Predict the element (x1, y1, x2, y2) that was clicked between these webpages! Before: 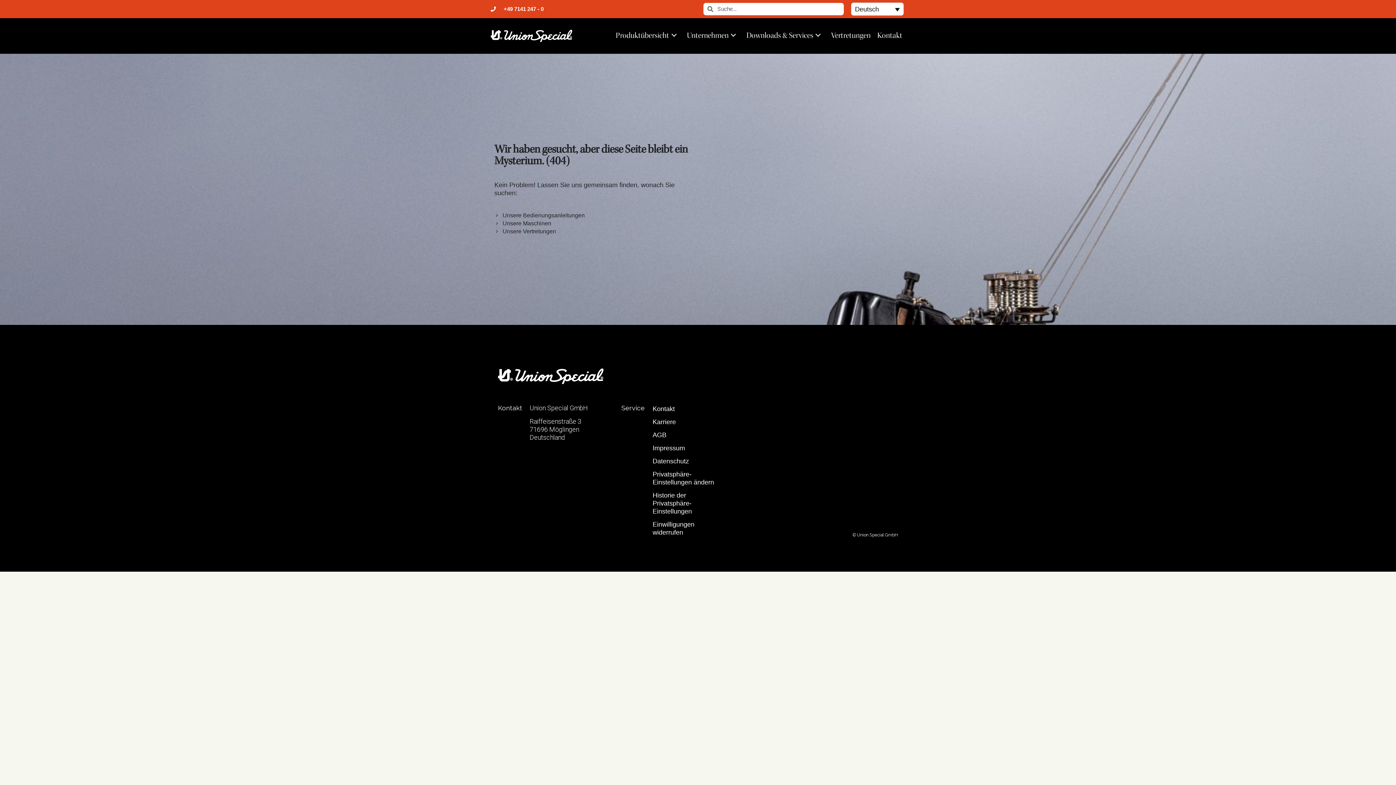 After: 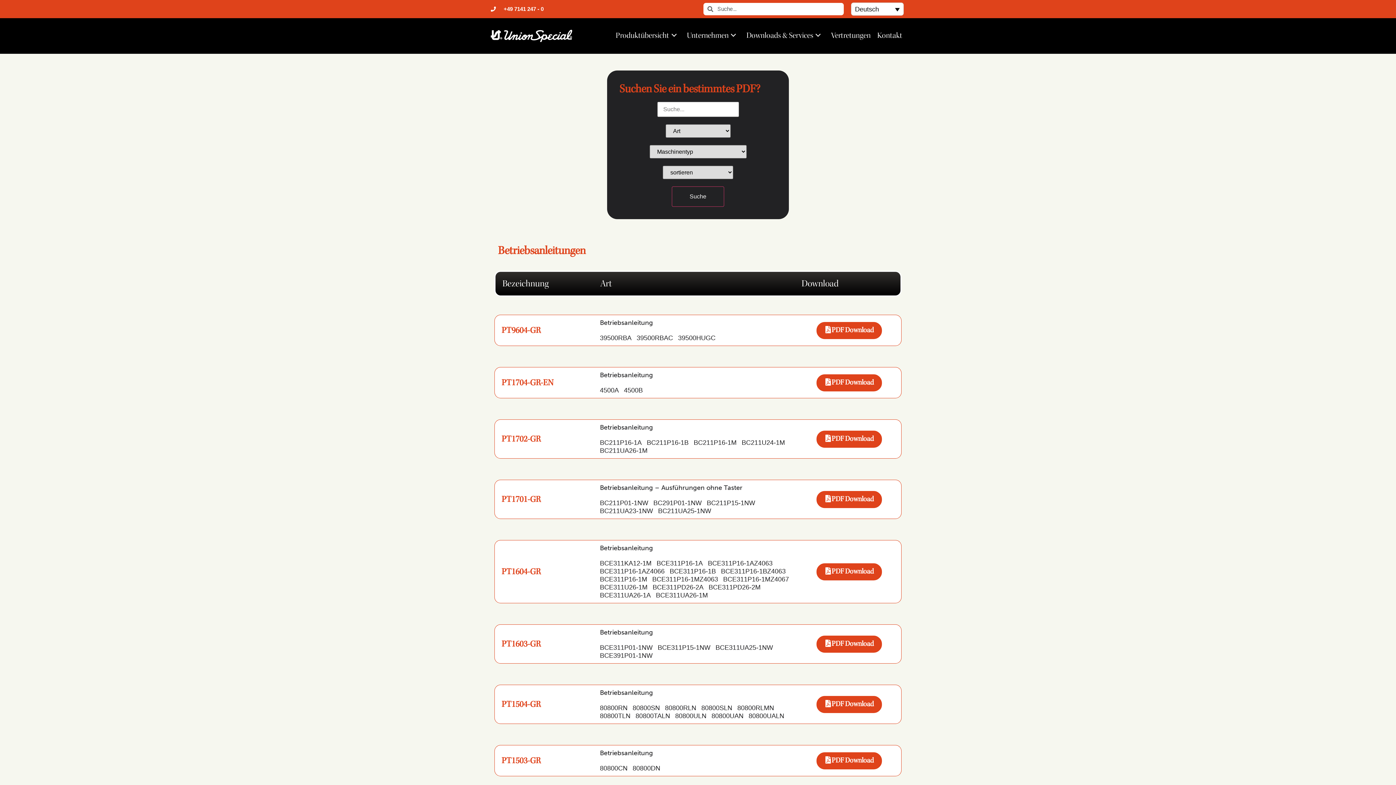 Action: bbox: (494, 211, 694, 219) label: Unsere Bedienungsanleitungen